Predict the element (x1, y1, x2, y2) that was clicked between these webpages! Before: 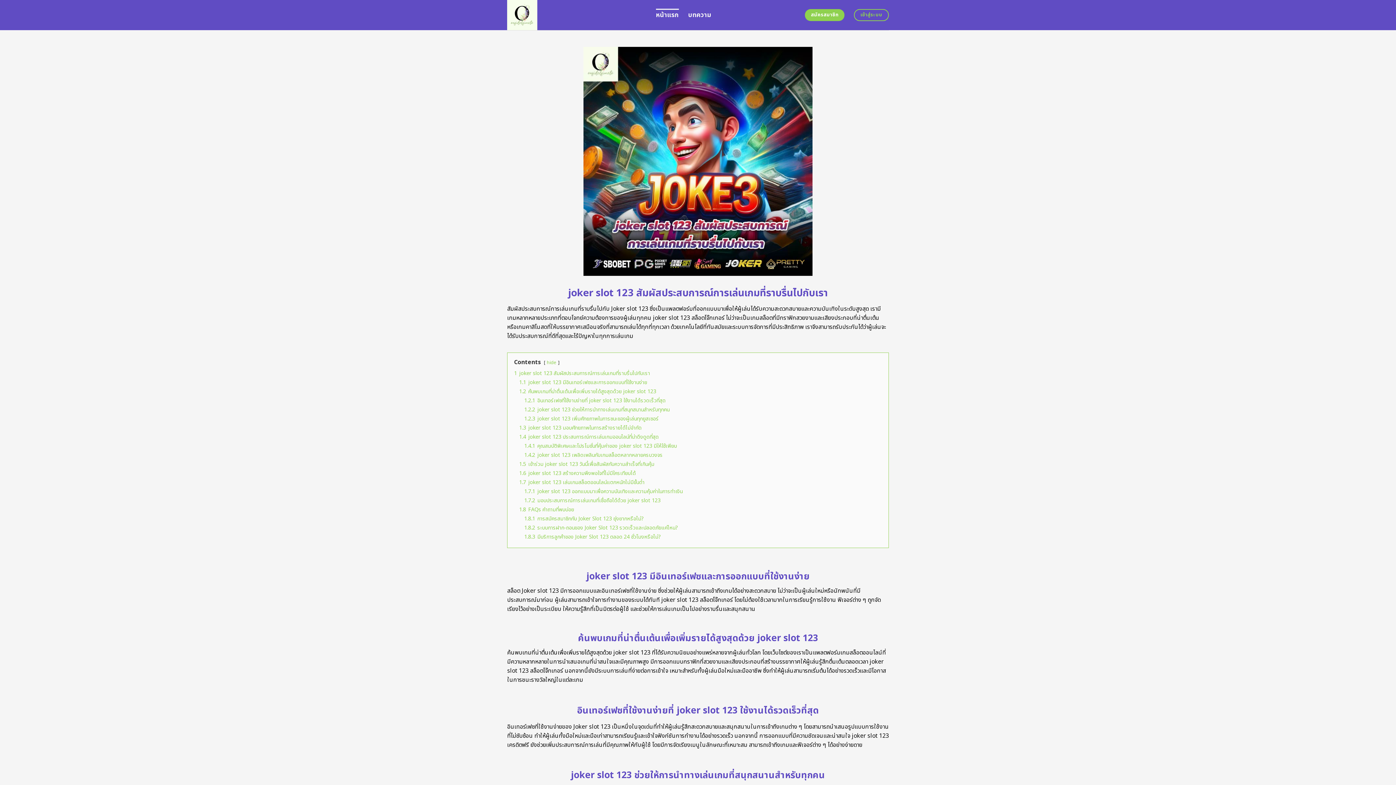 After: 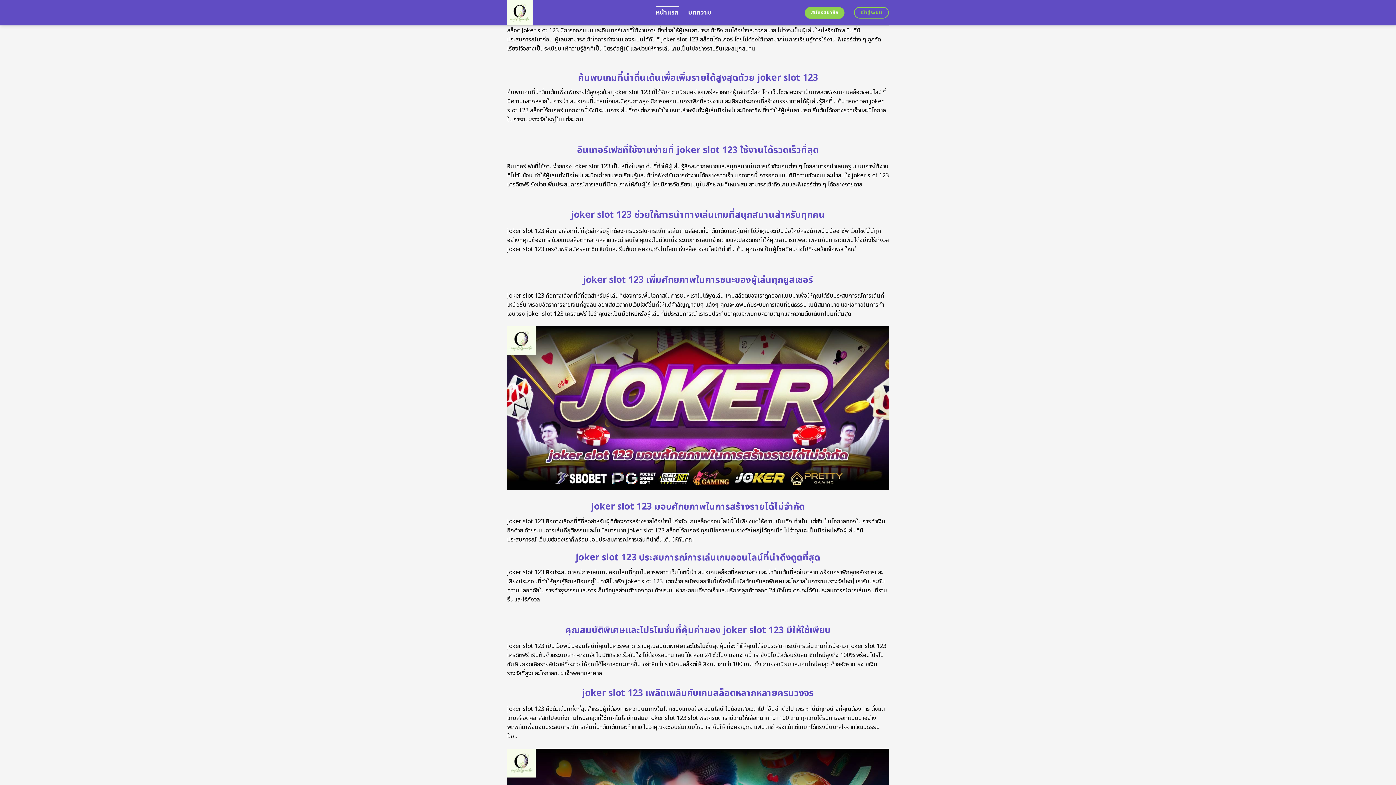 Action: label: 1.1 joker slot 123 มีอินเทอร์เฟซและการออกแบบที่ใช้งานง่าย bbox: (519, 378, 647, 386)